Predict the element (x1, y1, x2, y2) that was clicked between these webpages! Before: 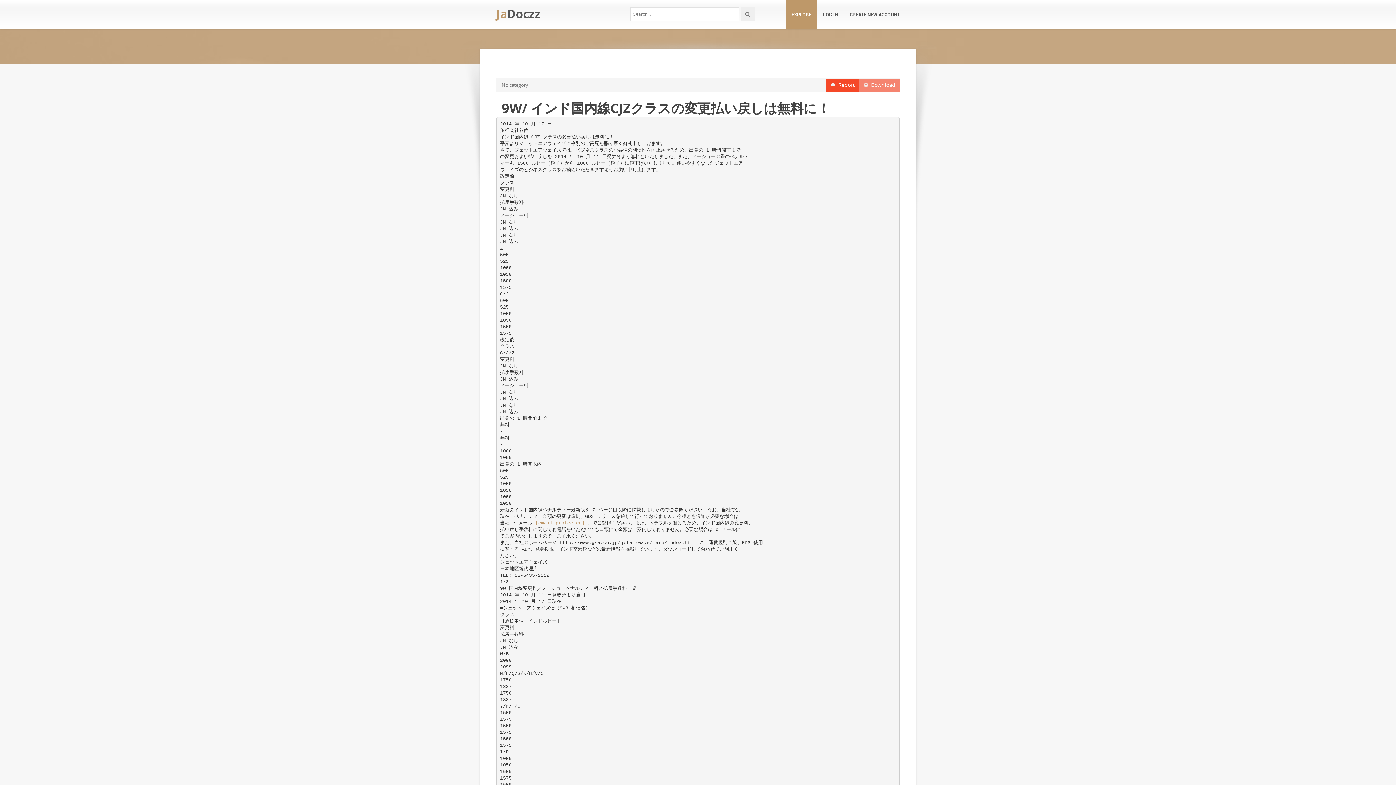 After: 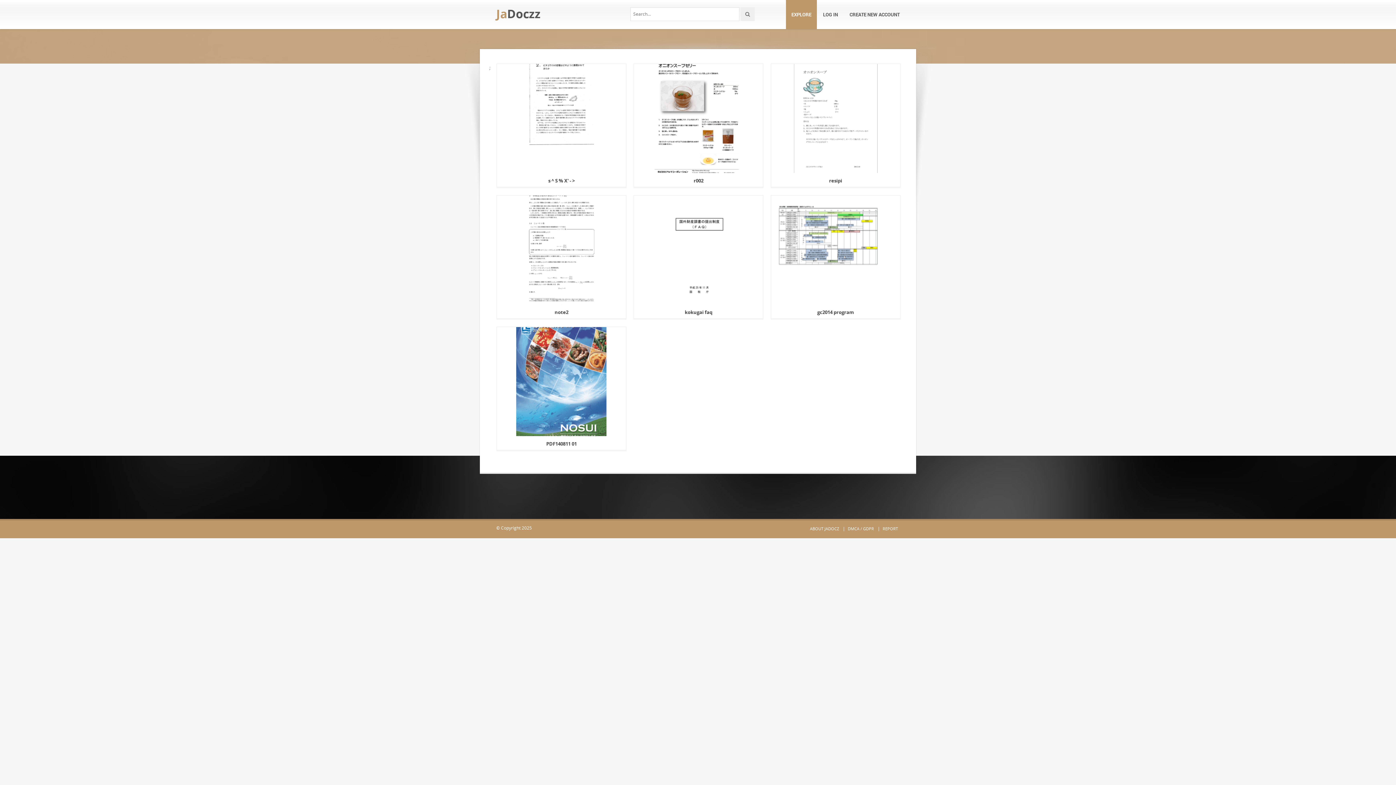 Action: bbox: (496, 5, 540, 21) label: JaDoczz